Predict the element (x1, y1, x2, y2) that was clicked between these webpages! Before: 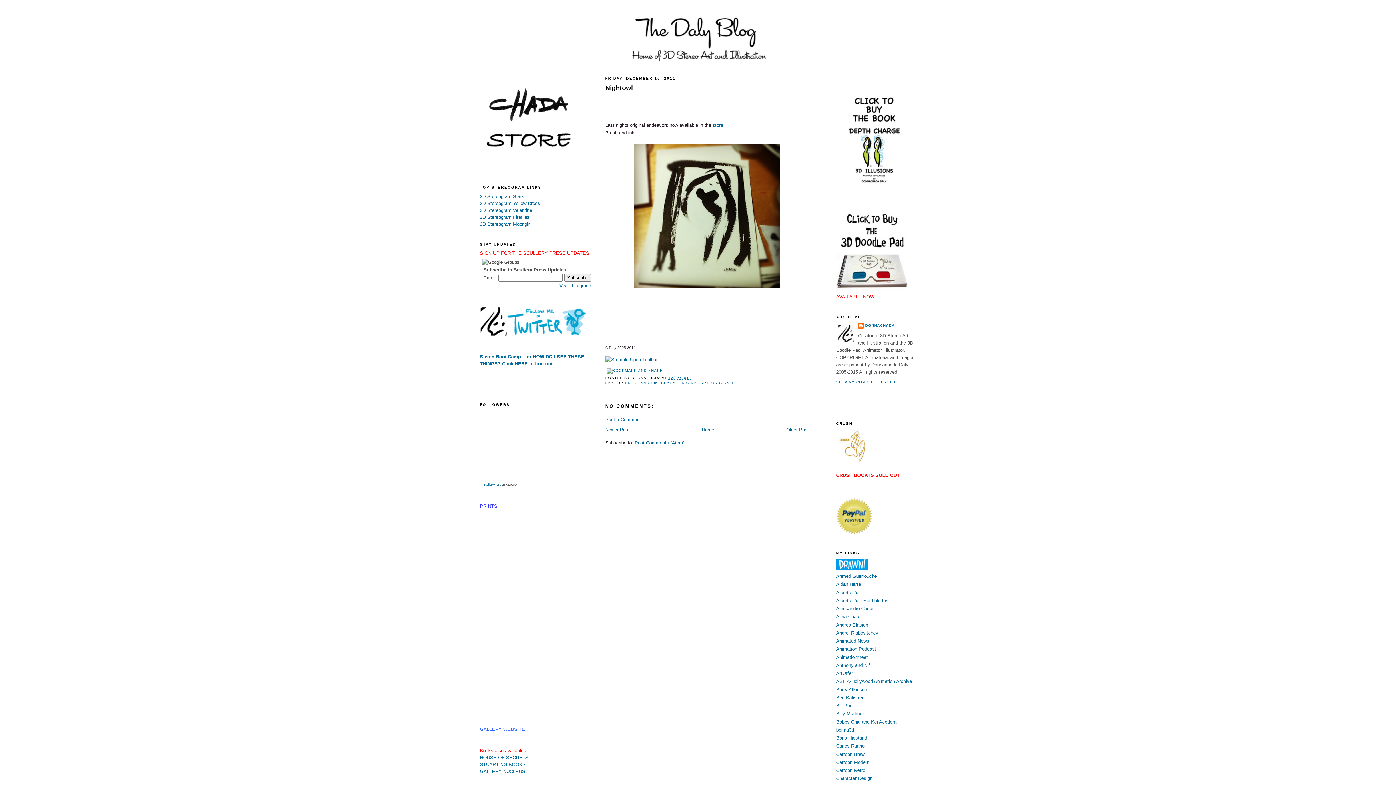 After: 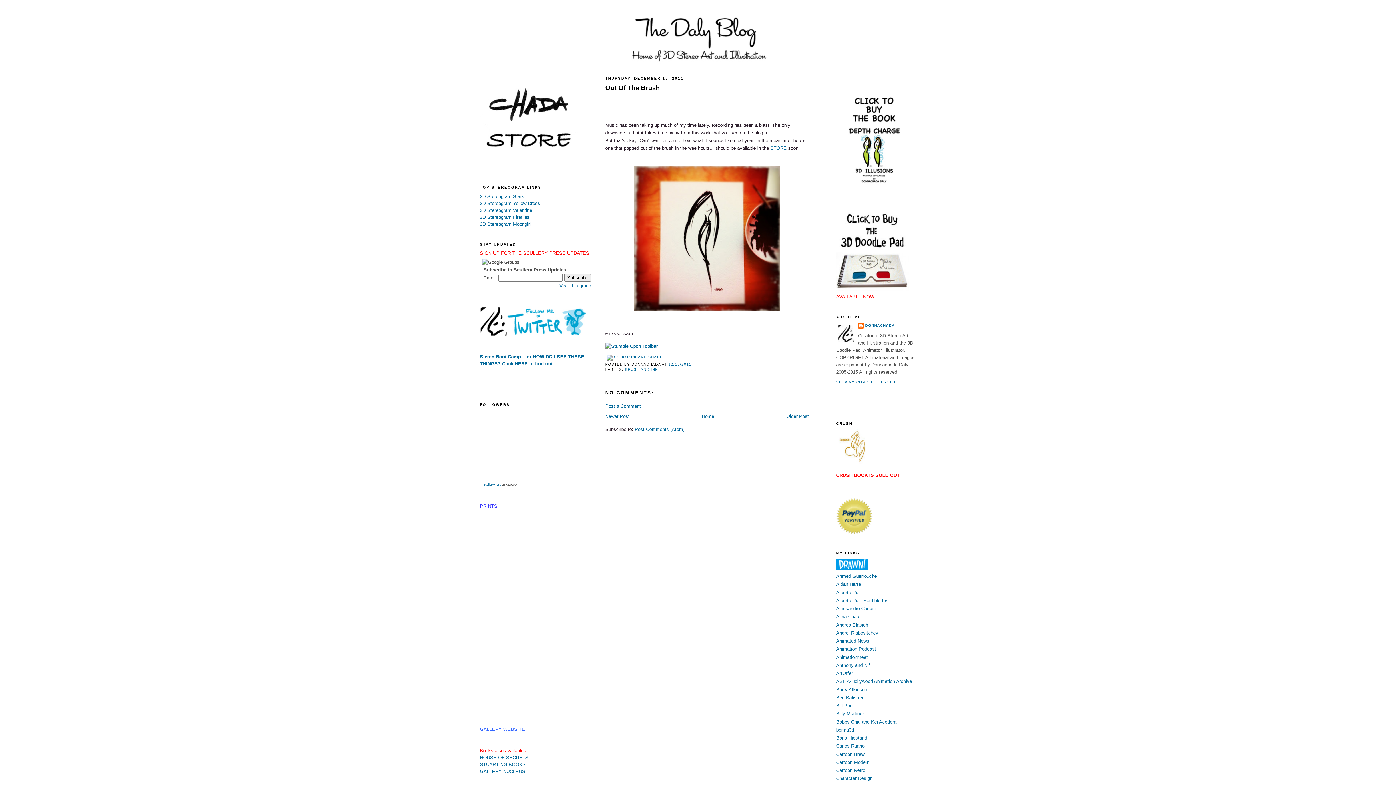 Action: label: Older Post bbox: (786, 427, 809, 432)